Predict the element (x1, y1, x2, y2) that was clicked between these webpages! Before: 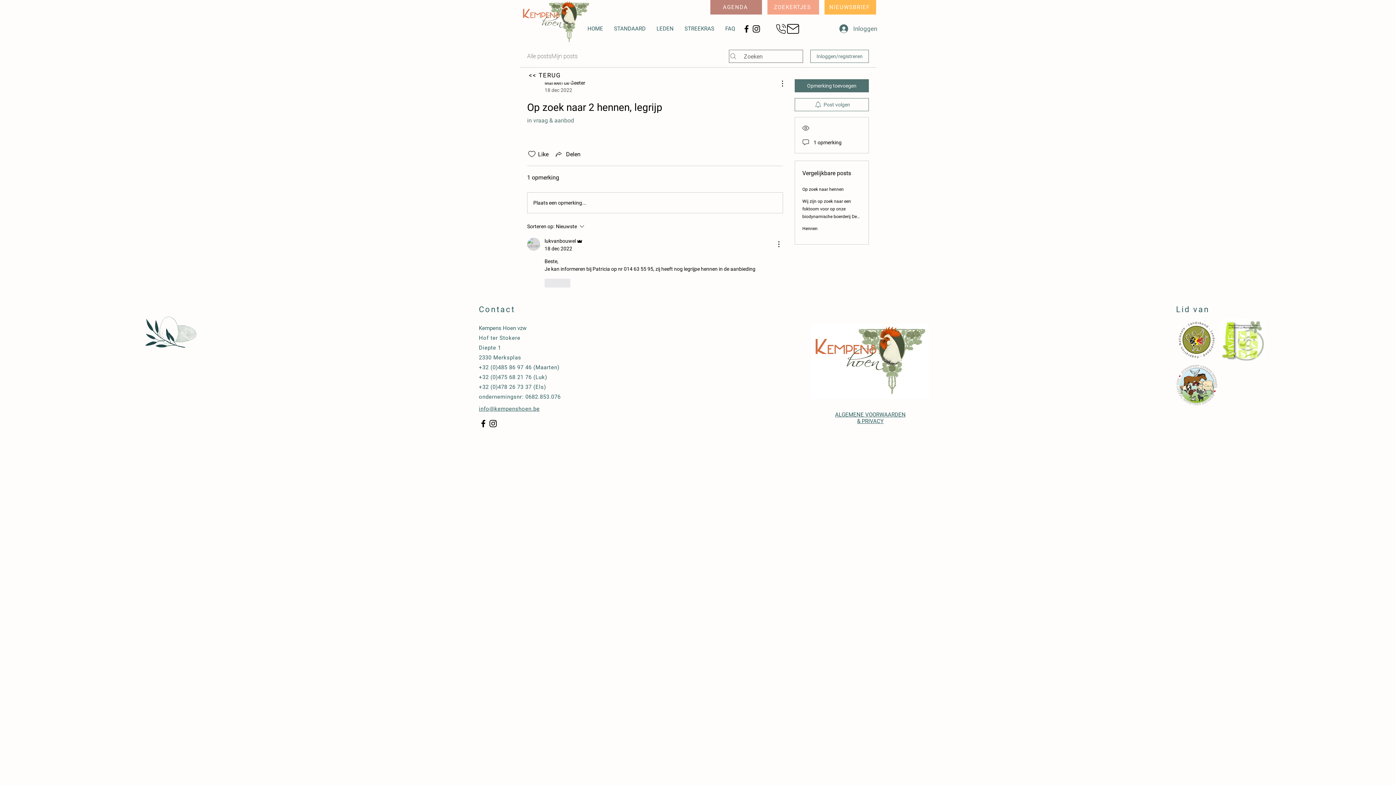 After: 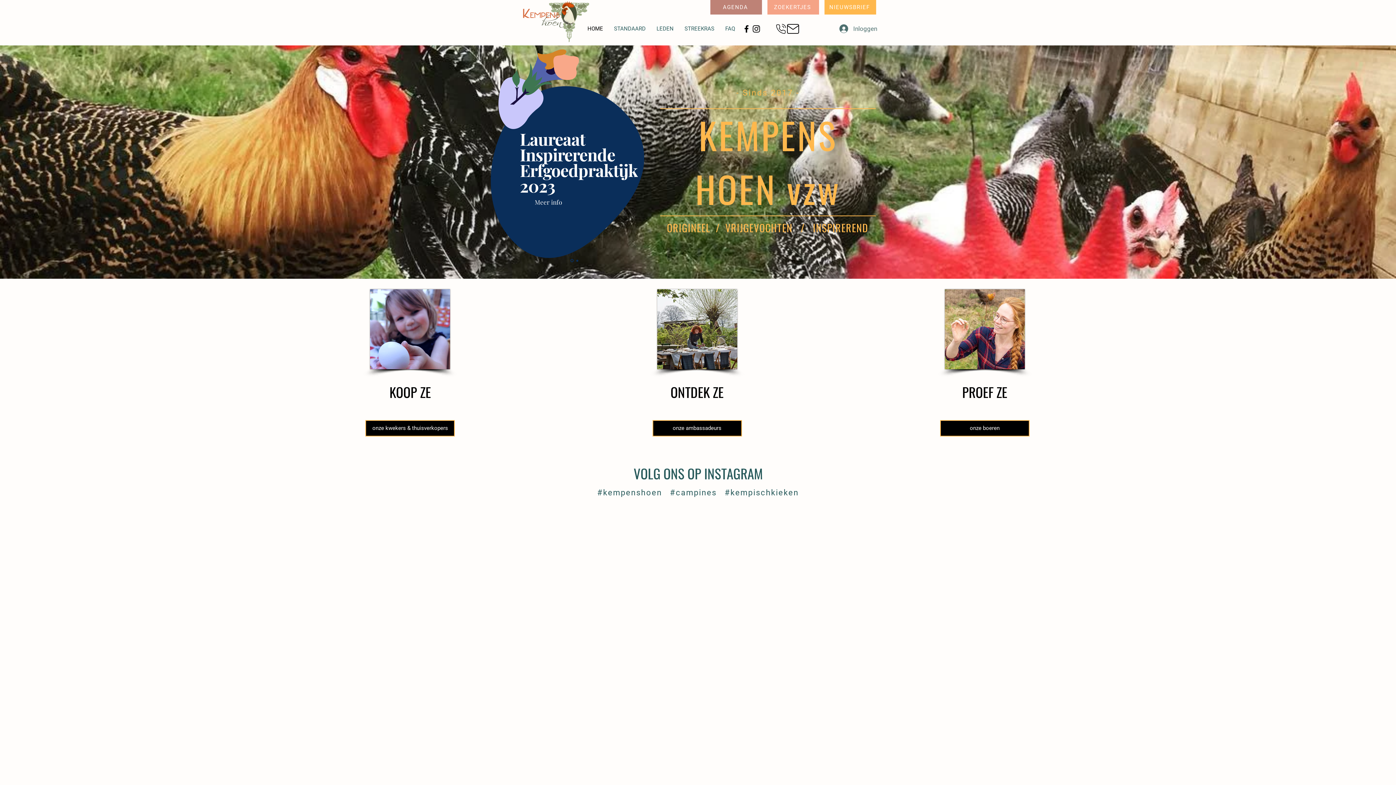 Action: bbox: (582, 21, 608, 36) label: HOME